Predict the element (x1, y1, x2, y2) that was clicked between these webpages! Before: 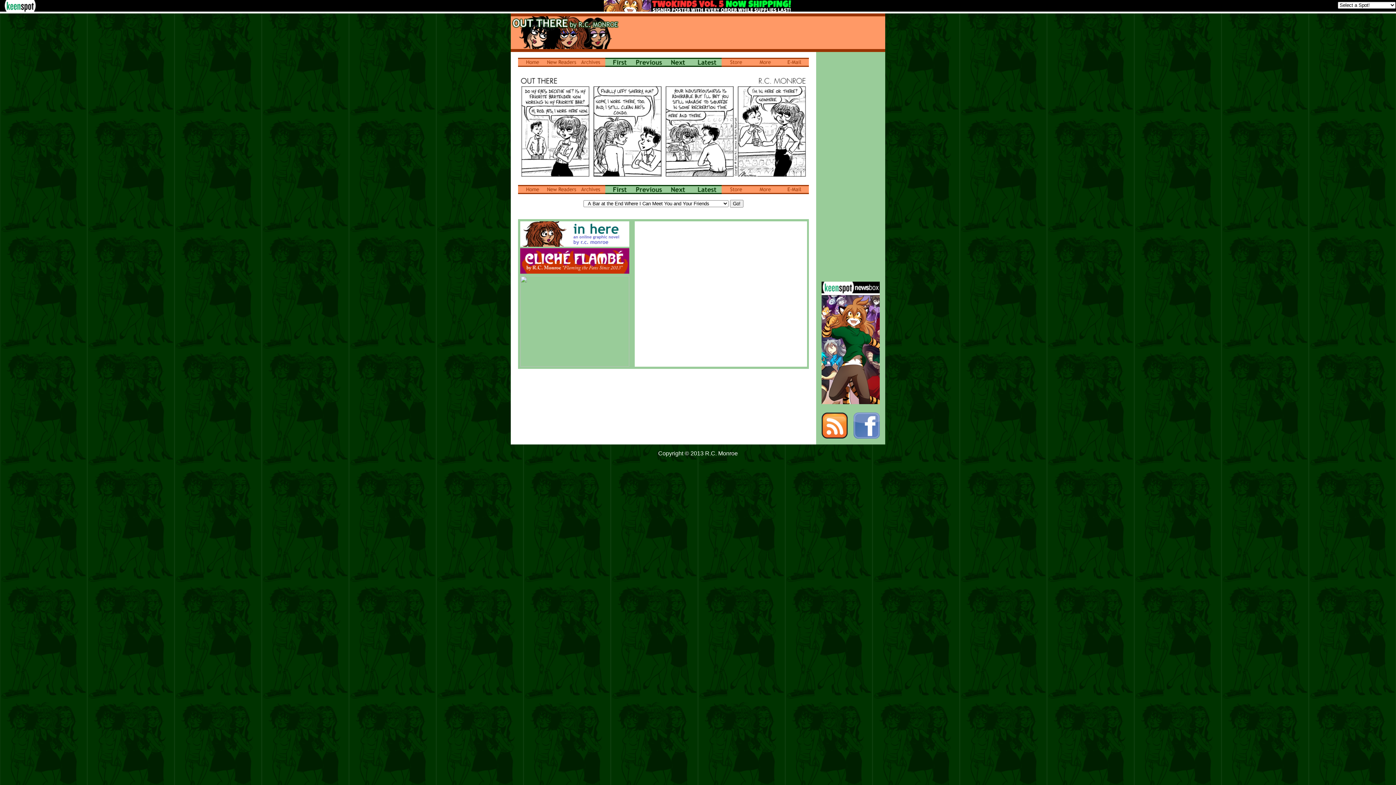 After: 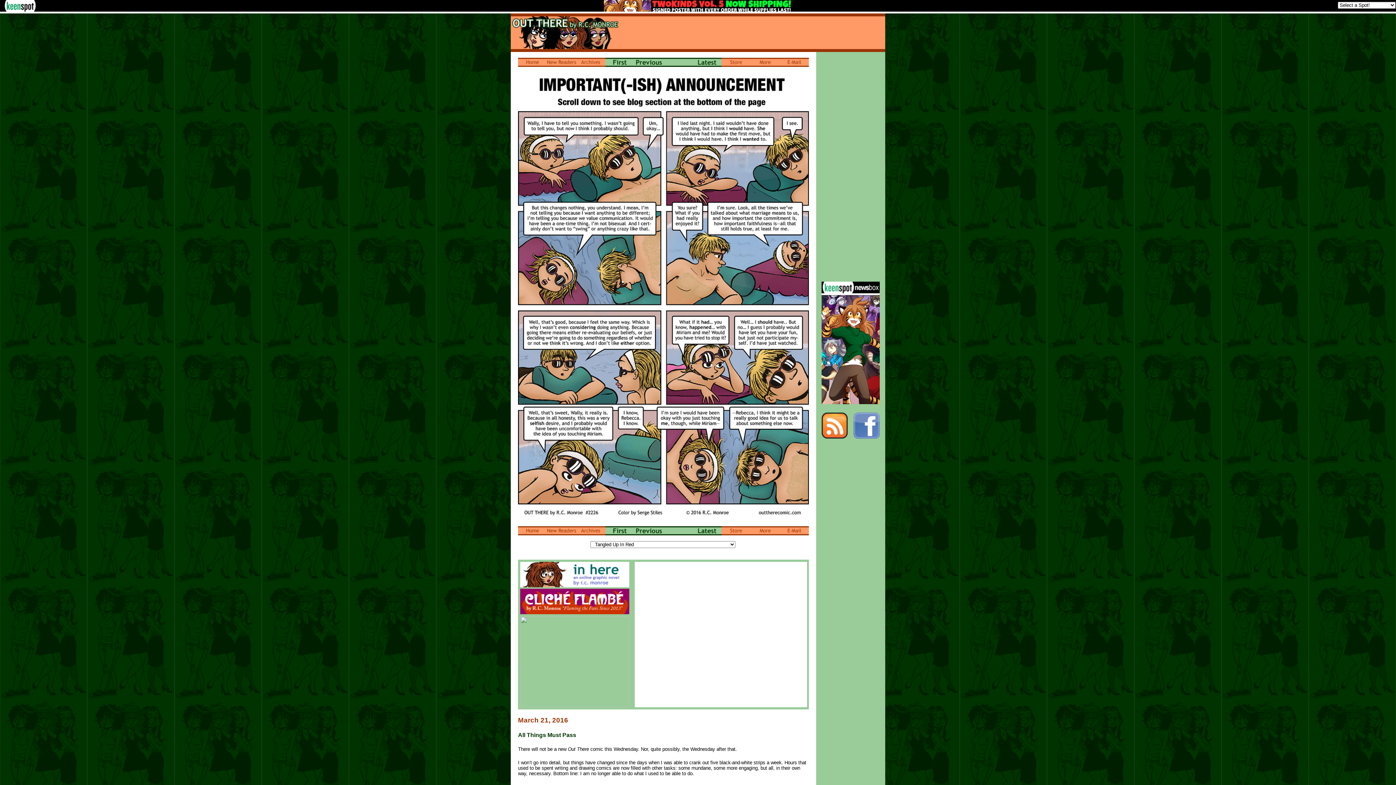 Action: bbox: (692, 63, 721, 67)